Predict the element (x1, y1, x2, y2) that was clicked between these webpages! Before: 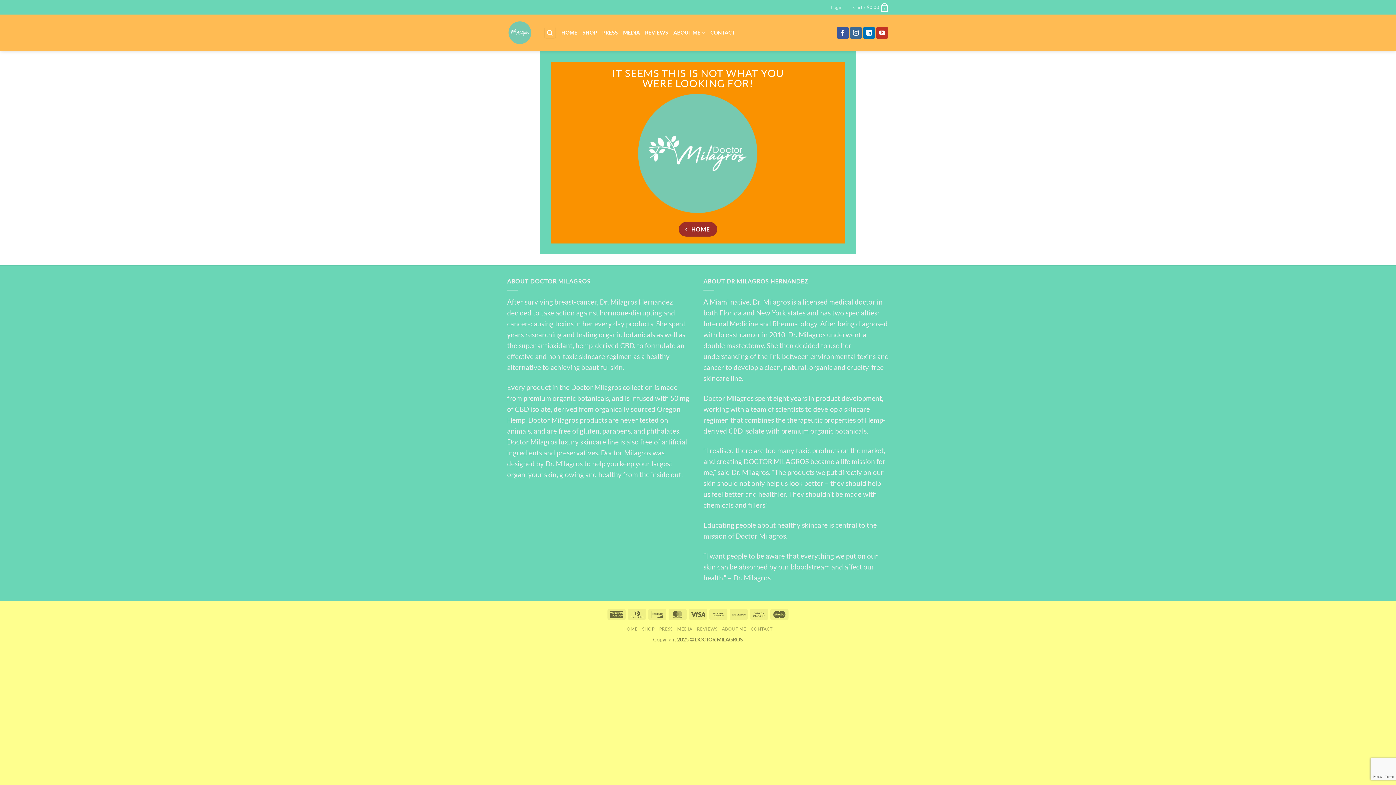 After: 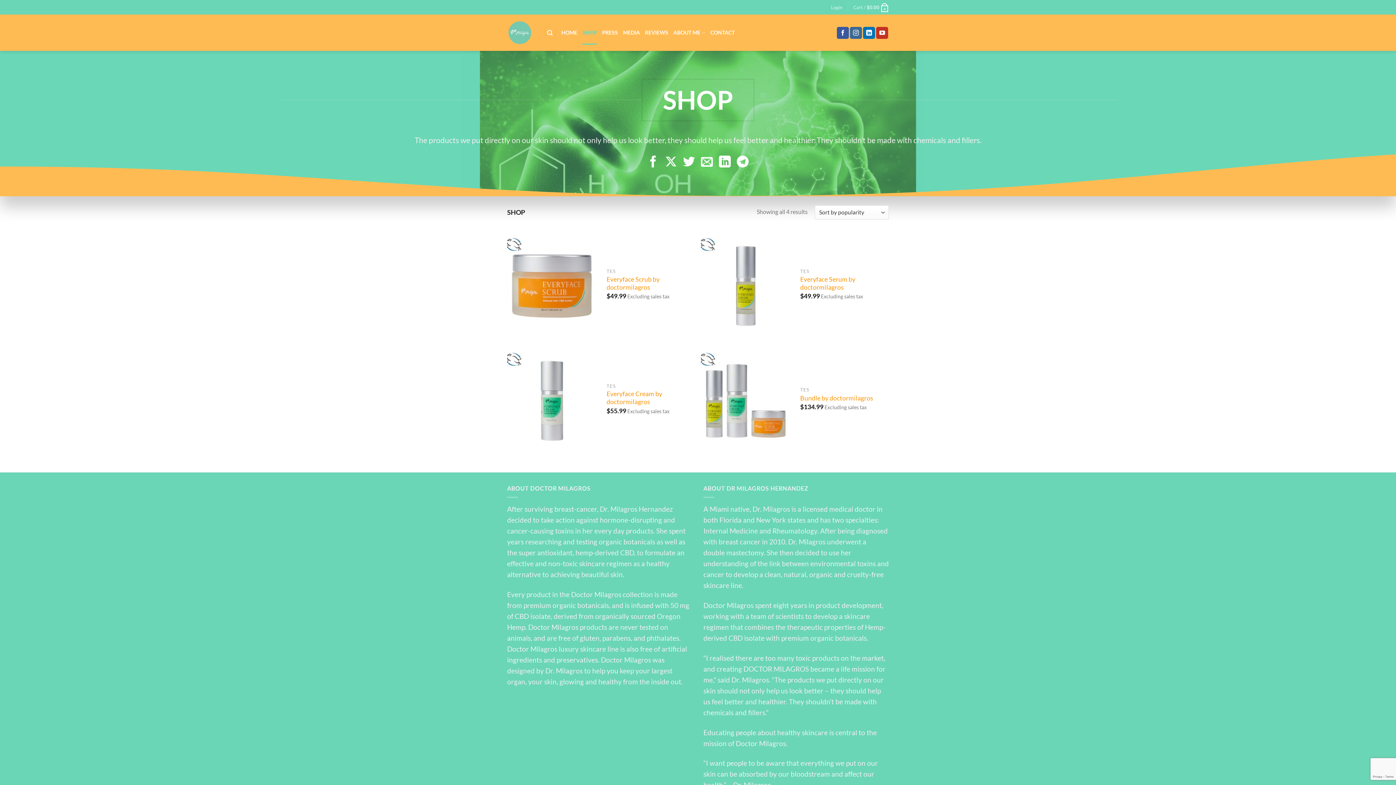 Action: bbox: (642, 626, 654, 631) label: SHOP